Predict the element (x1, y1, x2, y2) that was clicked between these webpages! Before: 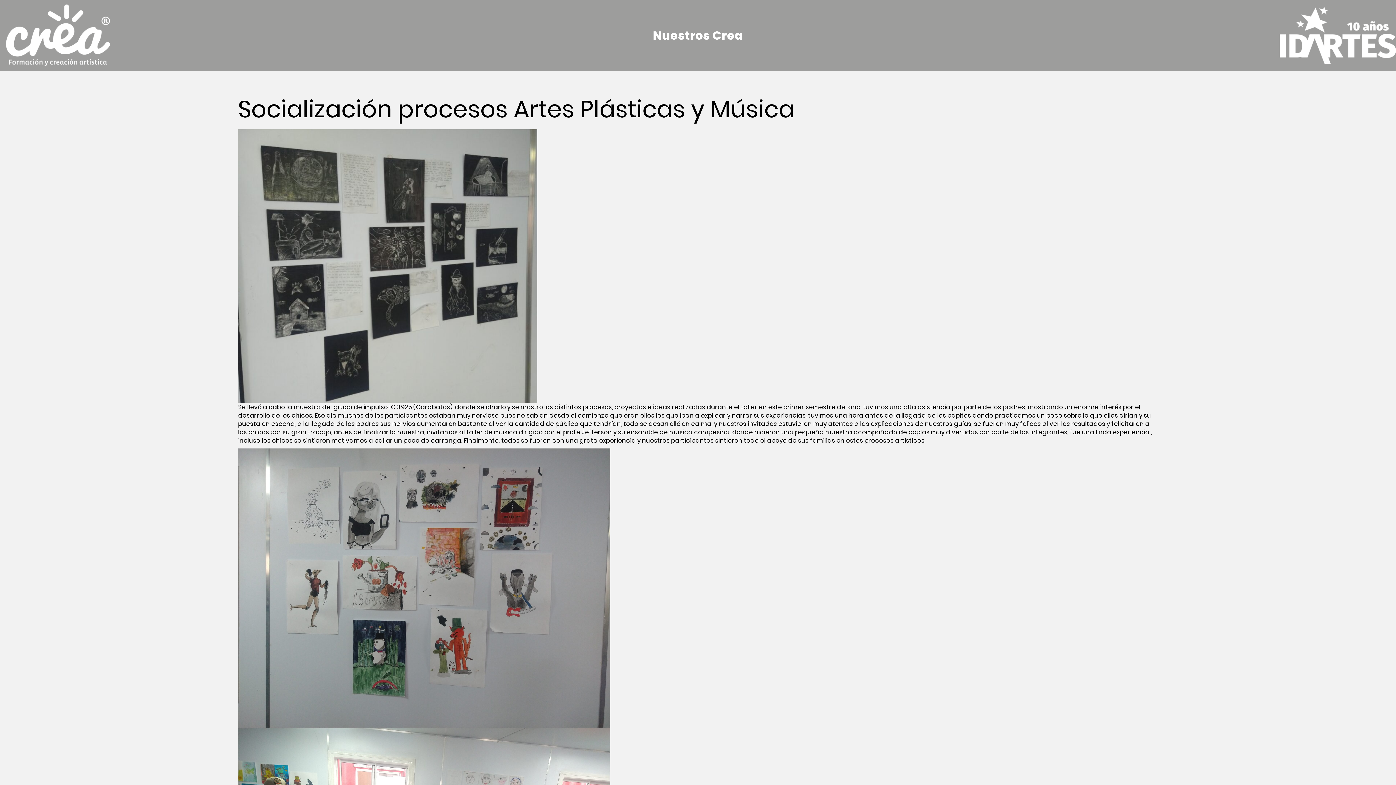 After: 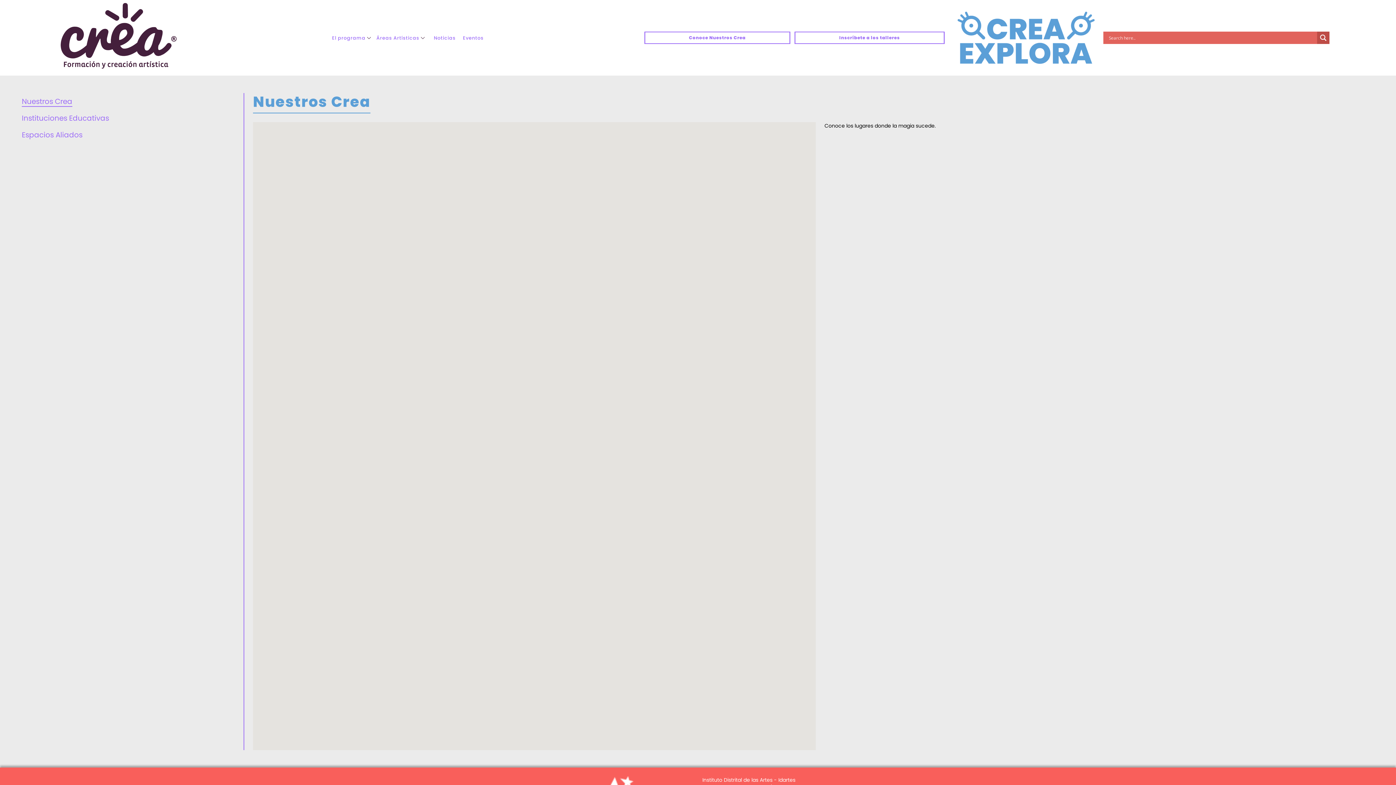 Action: bbox: (653, 27, 743, 43) label: Nuestros Crea